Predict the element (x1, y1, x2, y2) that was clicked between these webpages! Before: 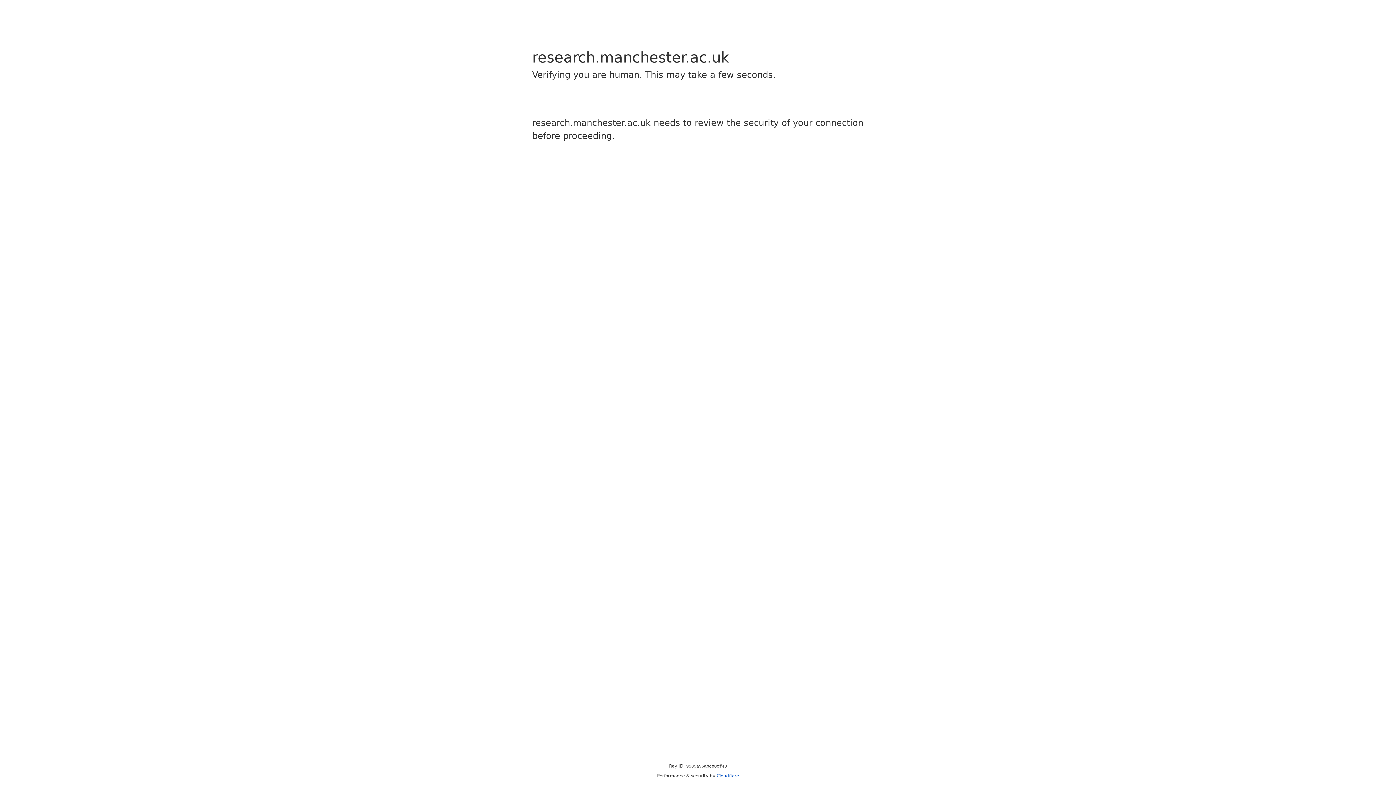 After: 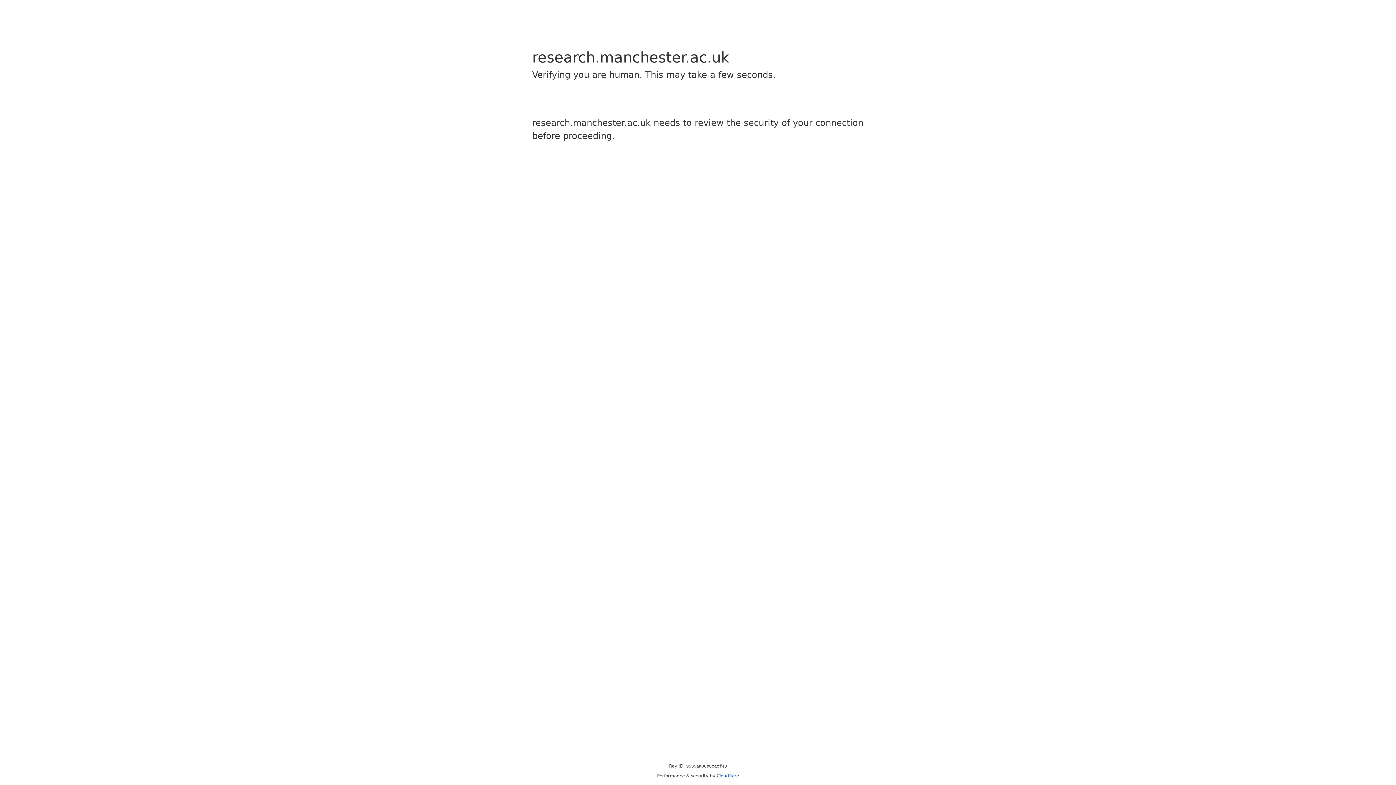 Action: bbox: (716, 773, 739, 778) label: Cloudflare